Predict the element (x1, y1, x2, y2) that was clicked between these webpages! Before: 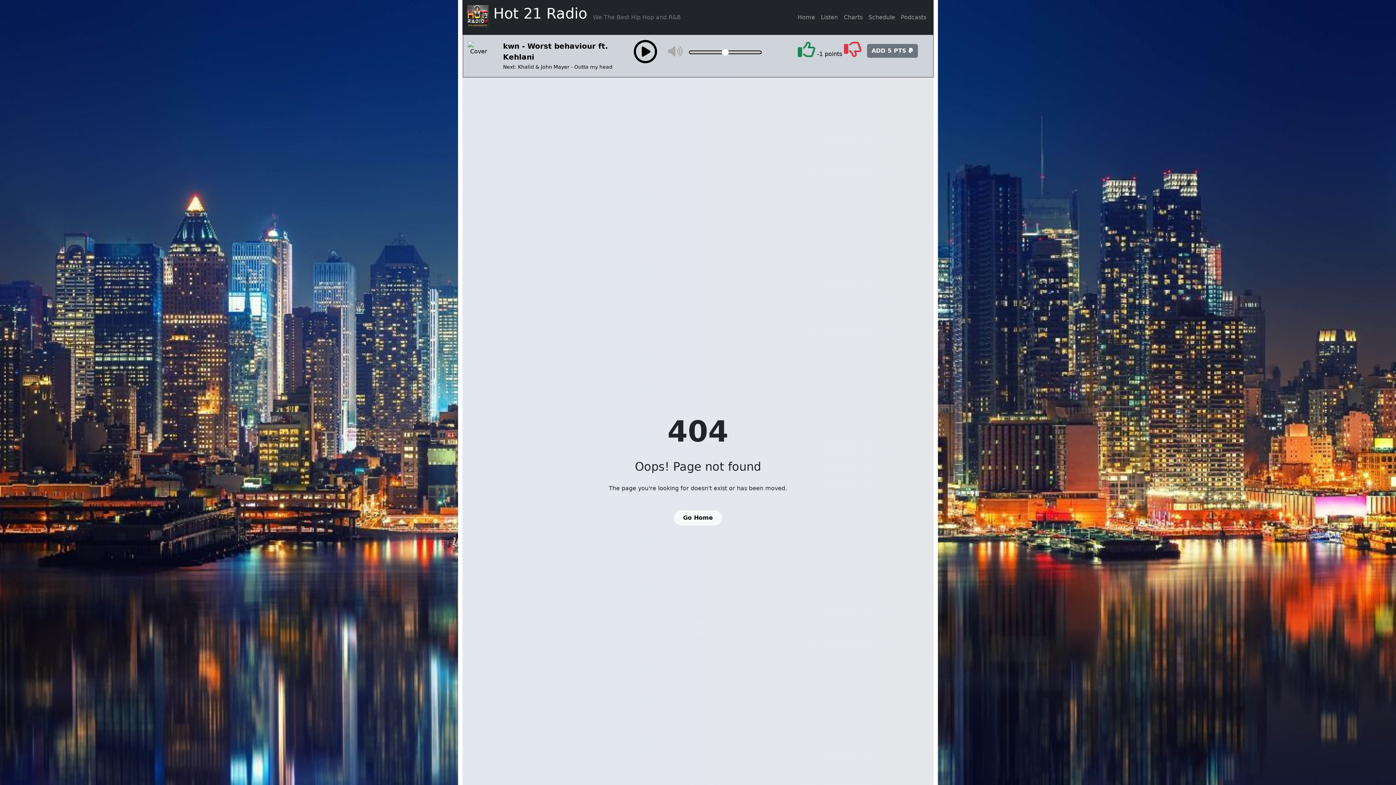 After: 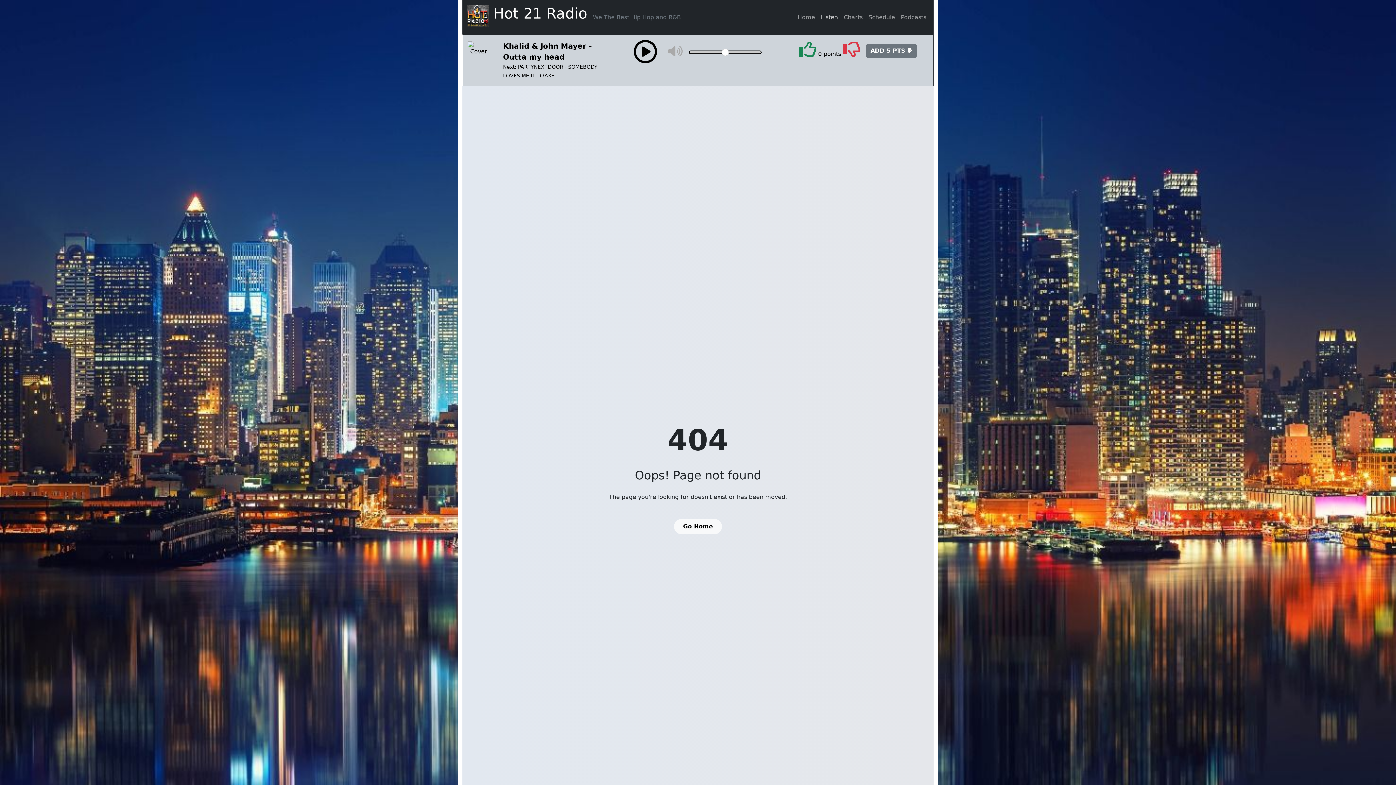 Action: label: Listen bbox: (818, 10, 841, 24)